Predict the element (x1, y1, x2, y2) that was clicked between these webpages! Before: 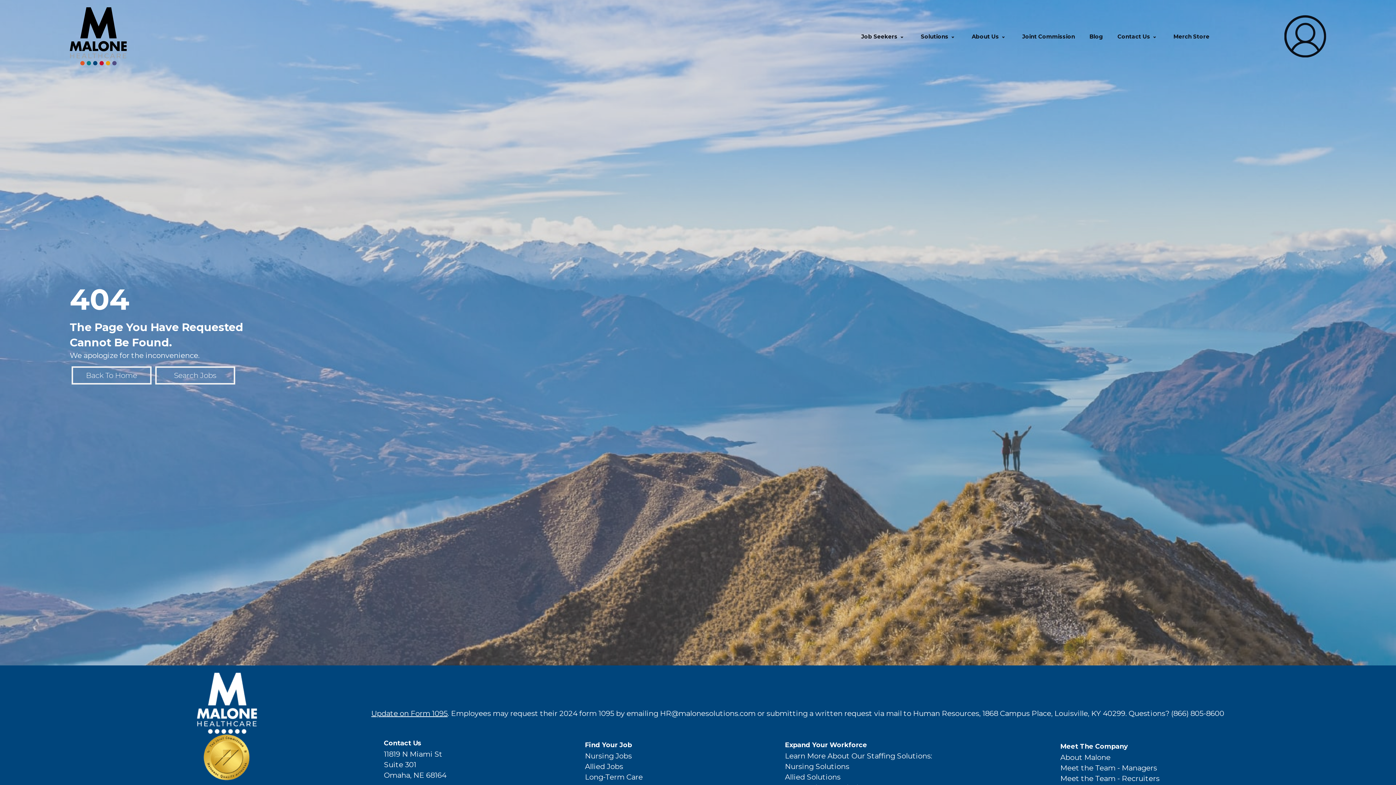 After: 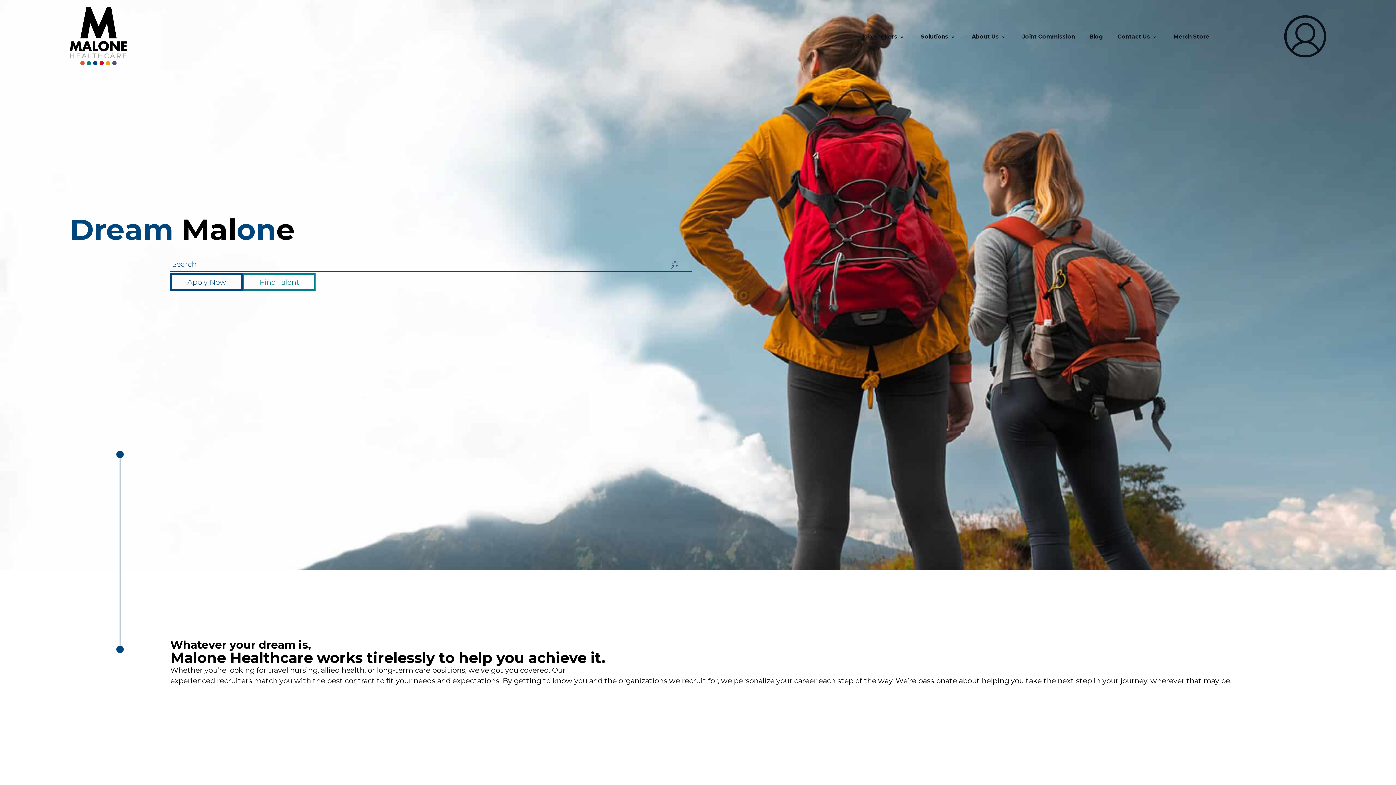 Action: bbox: (71, 366, 151, 384) label: Back To Home